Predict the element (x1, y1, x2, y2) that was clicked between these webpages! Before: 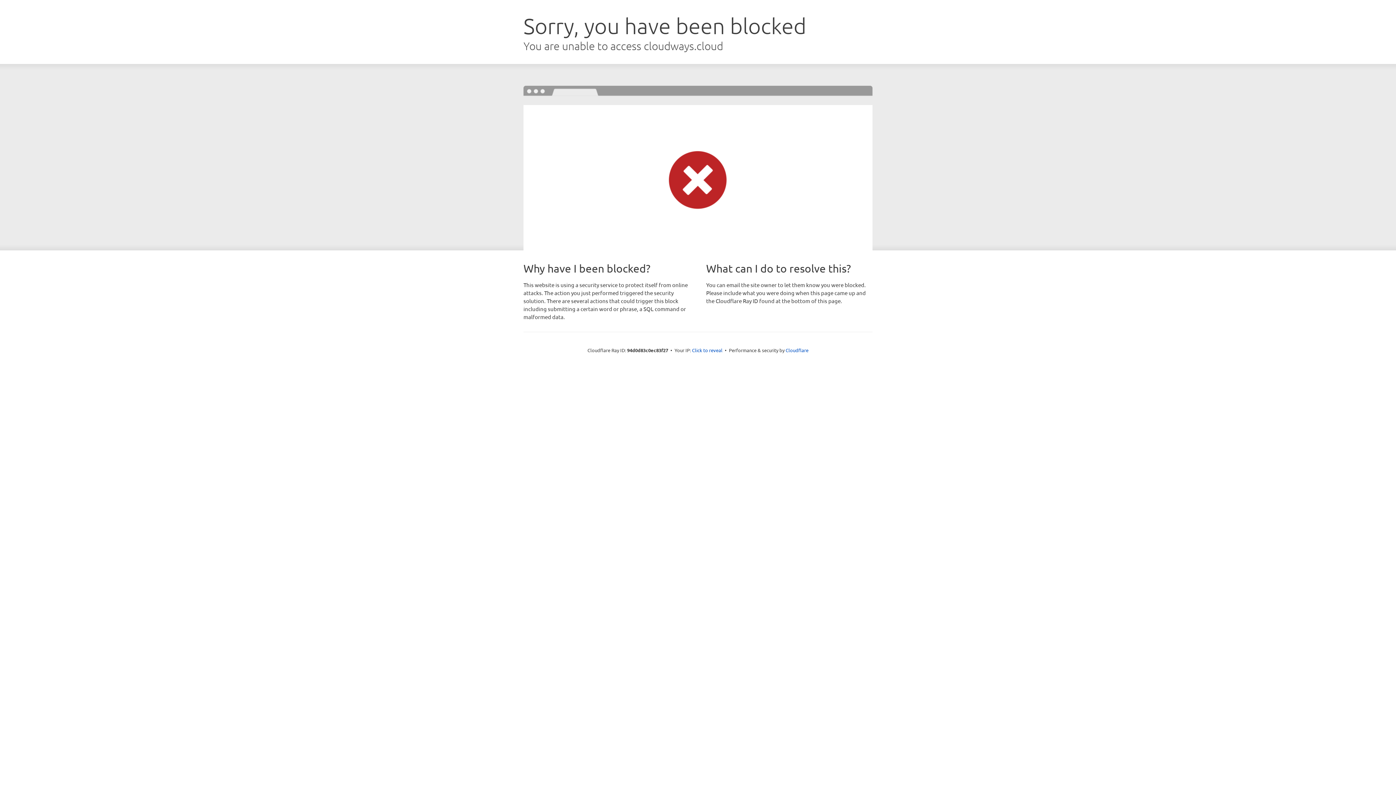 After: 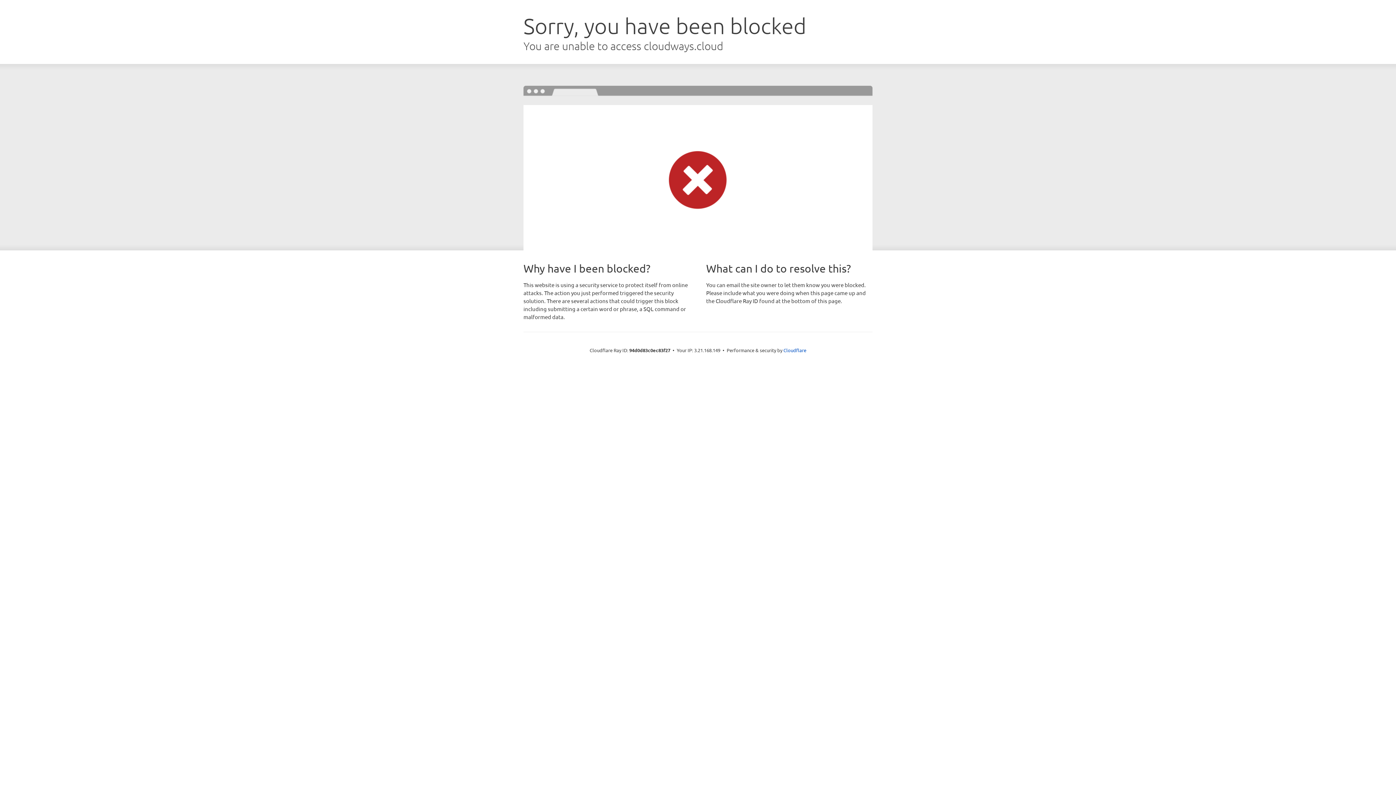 Action: label: Click to reveal bbox: (692, 346, 722, 353)